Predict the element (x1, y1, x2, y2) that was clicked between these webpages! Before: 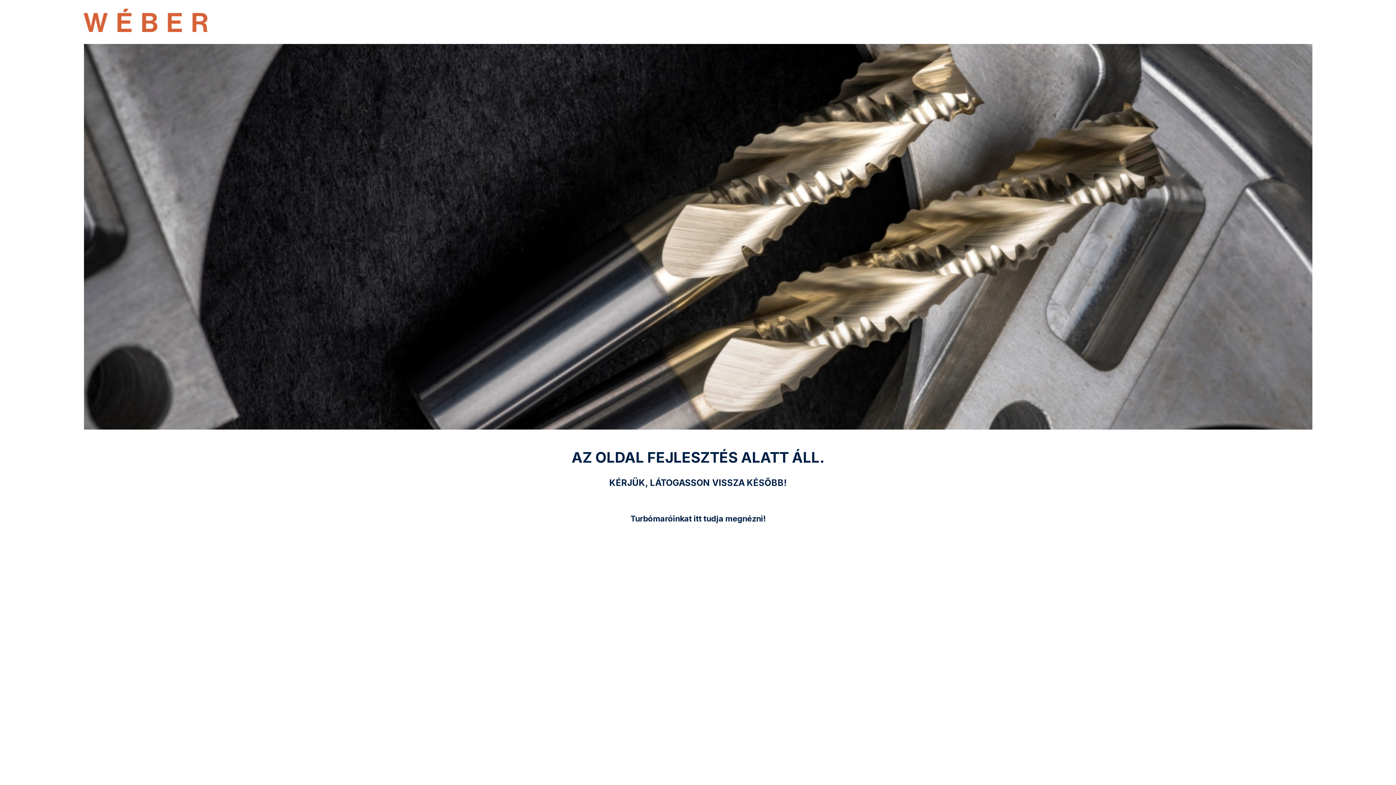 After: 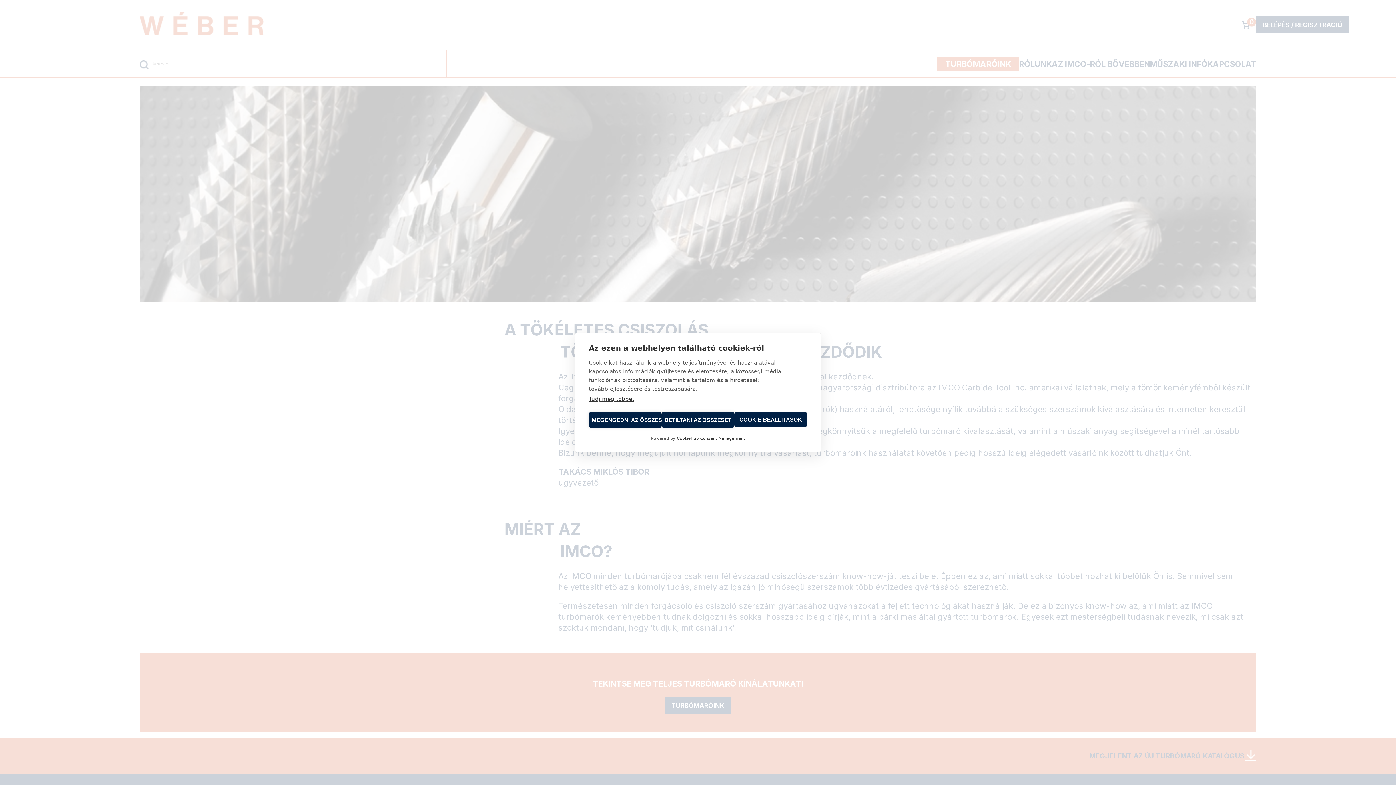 Action: label: Turbómaróinkat itt tudja megnézni! bbox: (630, 514, 765, 523)